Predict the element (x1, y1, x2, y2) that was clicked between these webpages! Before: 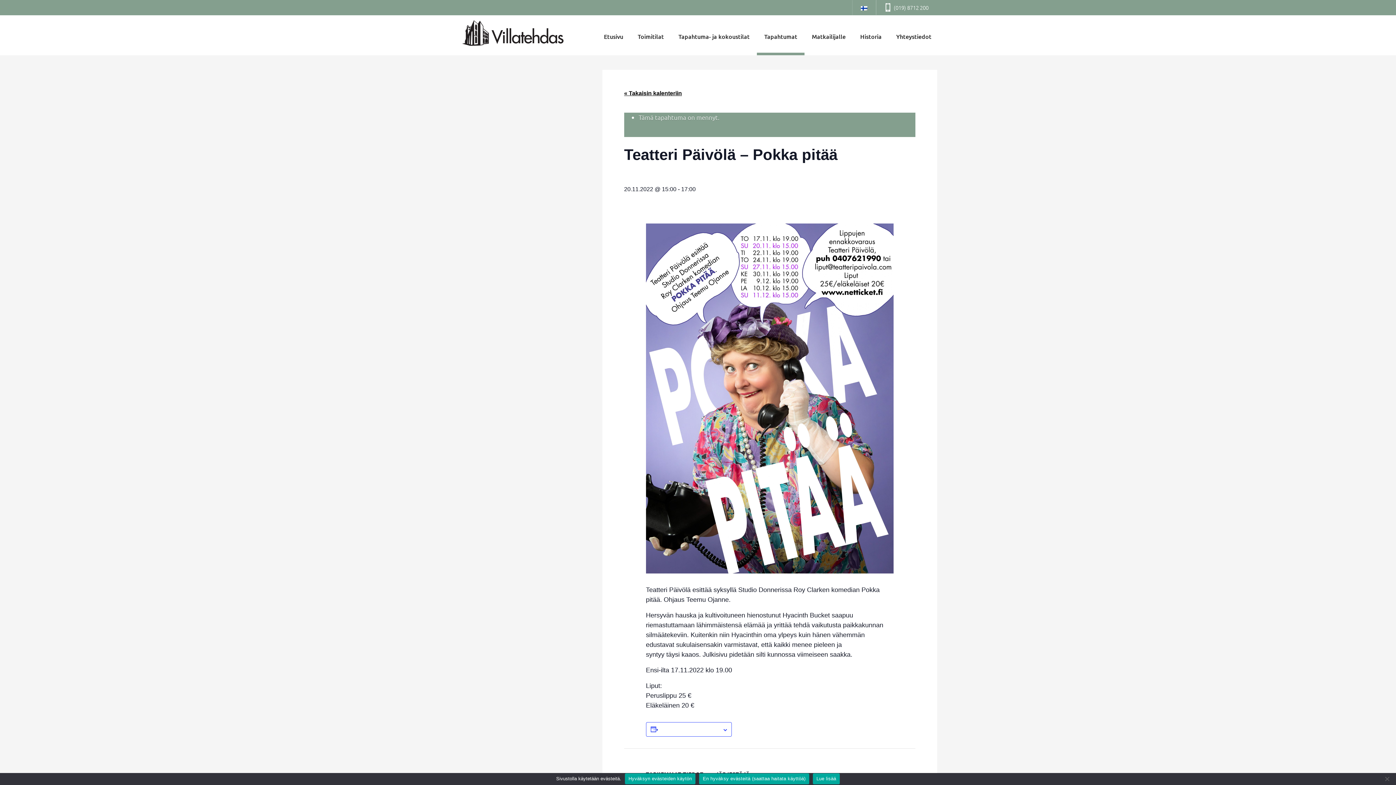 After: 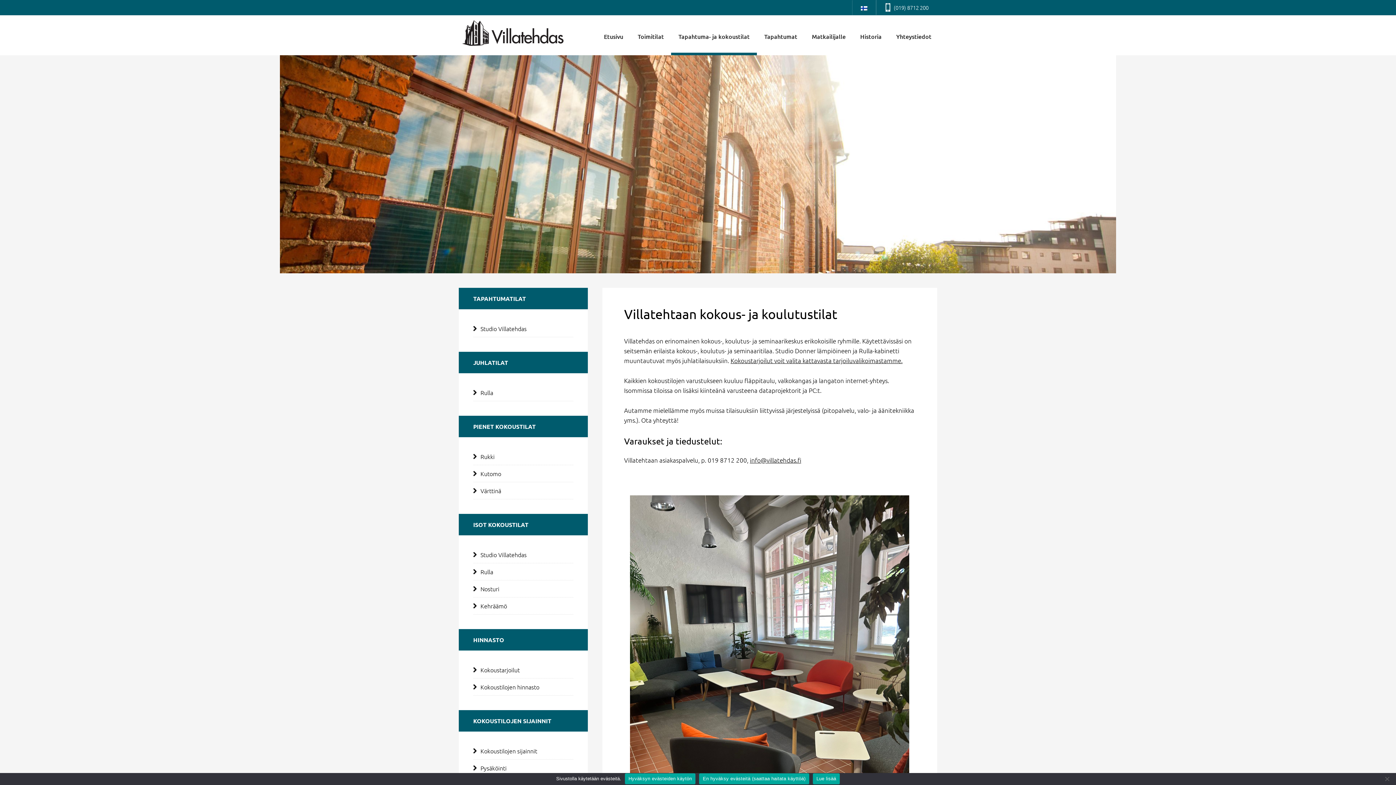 Action: bbox: (671, 15, 757, 55) label: Tapahtuma- ja kokoustilat